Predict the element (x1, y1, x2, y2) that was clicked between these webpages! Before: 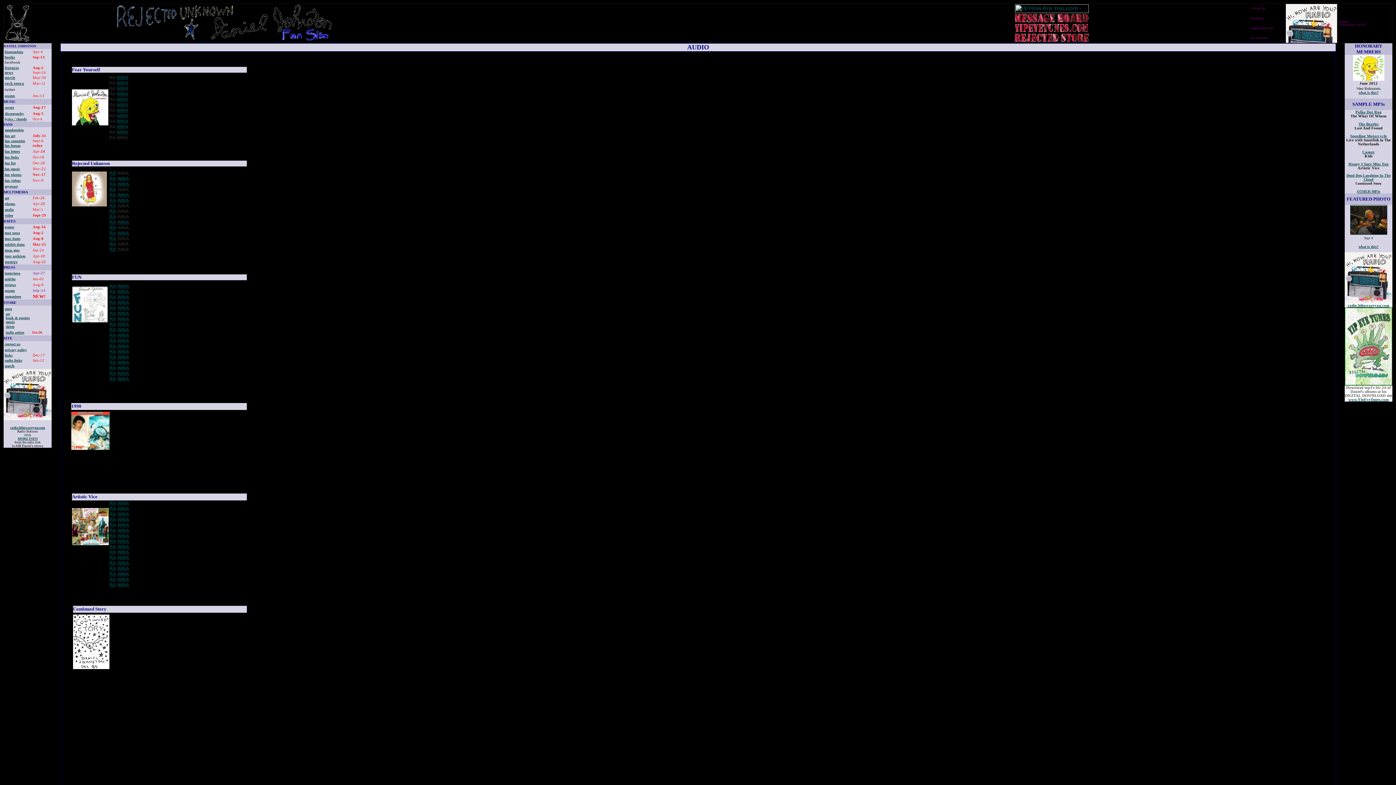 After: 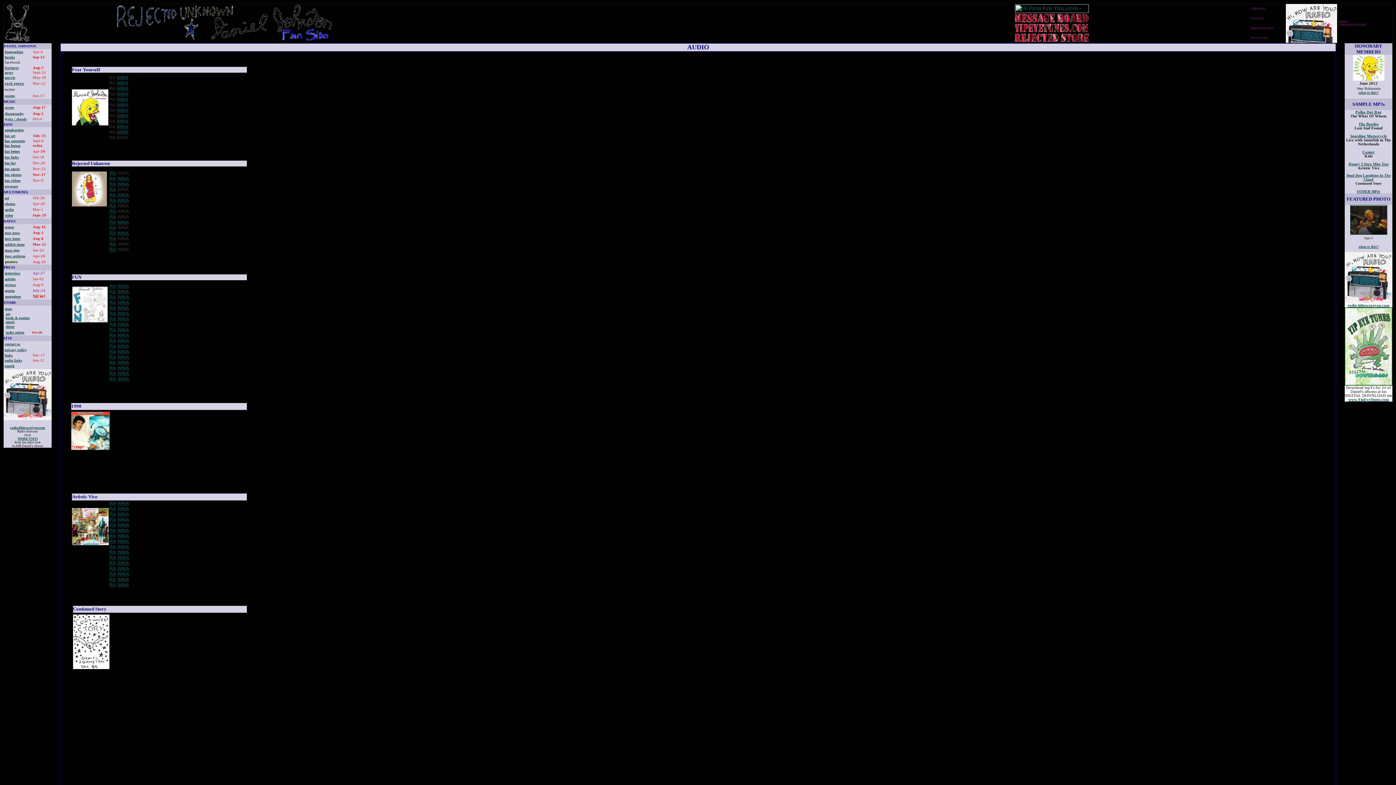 Action: bbox: (5, 260, 17, 264) label: posters